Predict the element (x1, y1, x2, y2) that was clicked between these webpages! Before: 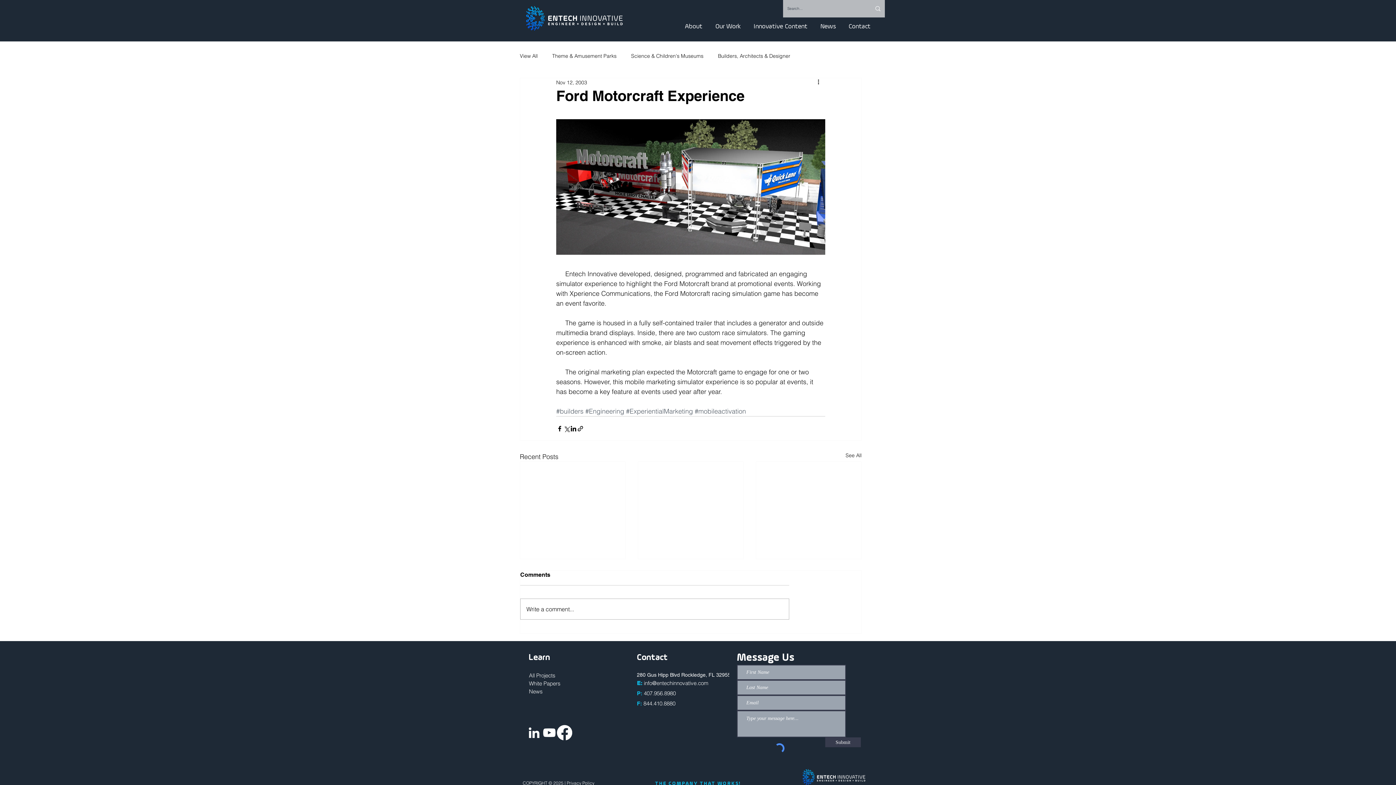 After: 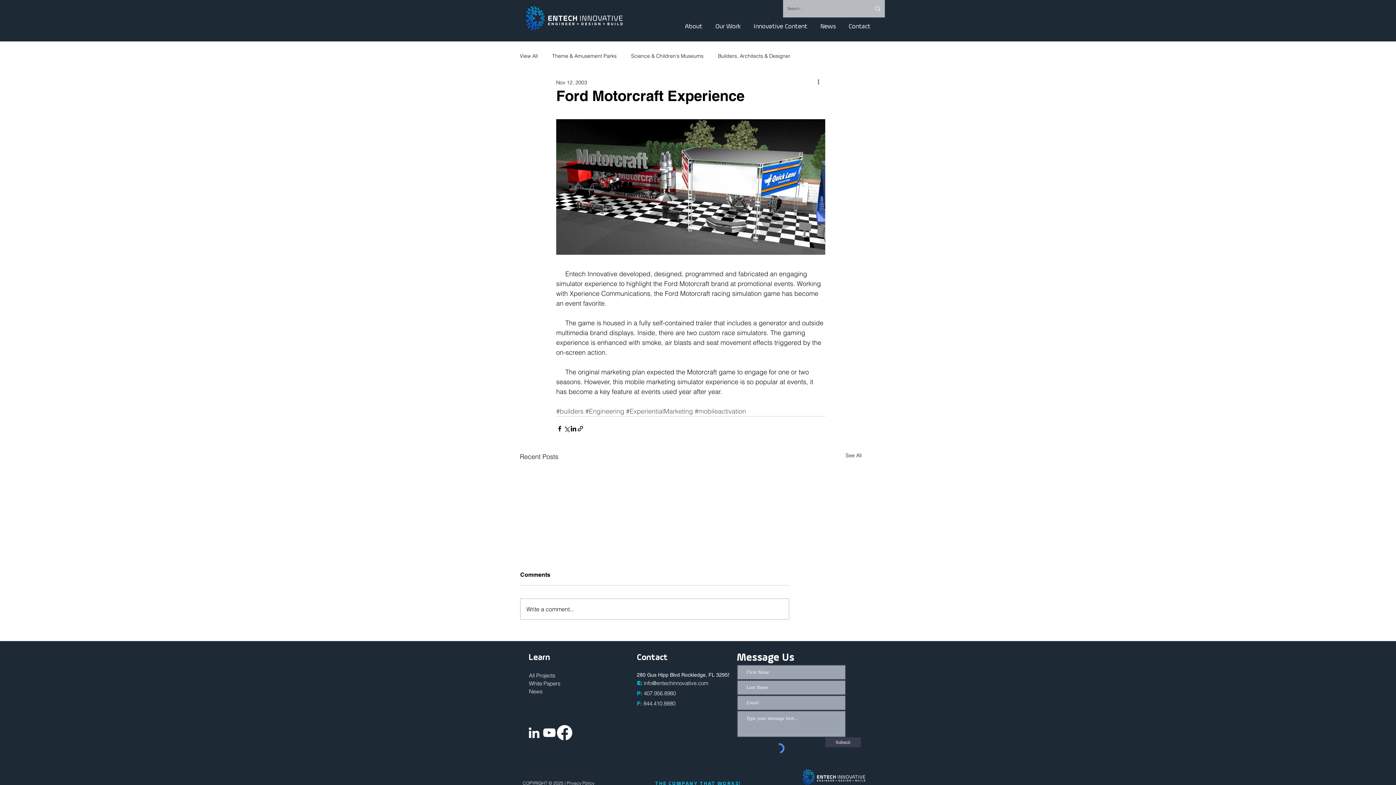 Action: bbox: (557, 725, 572, 740)